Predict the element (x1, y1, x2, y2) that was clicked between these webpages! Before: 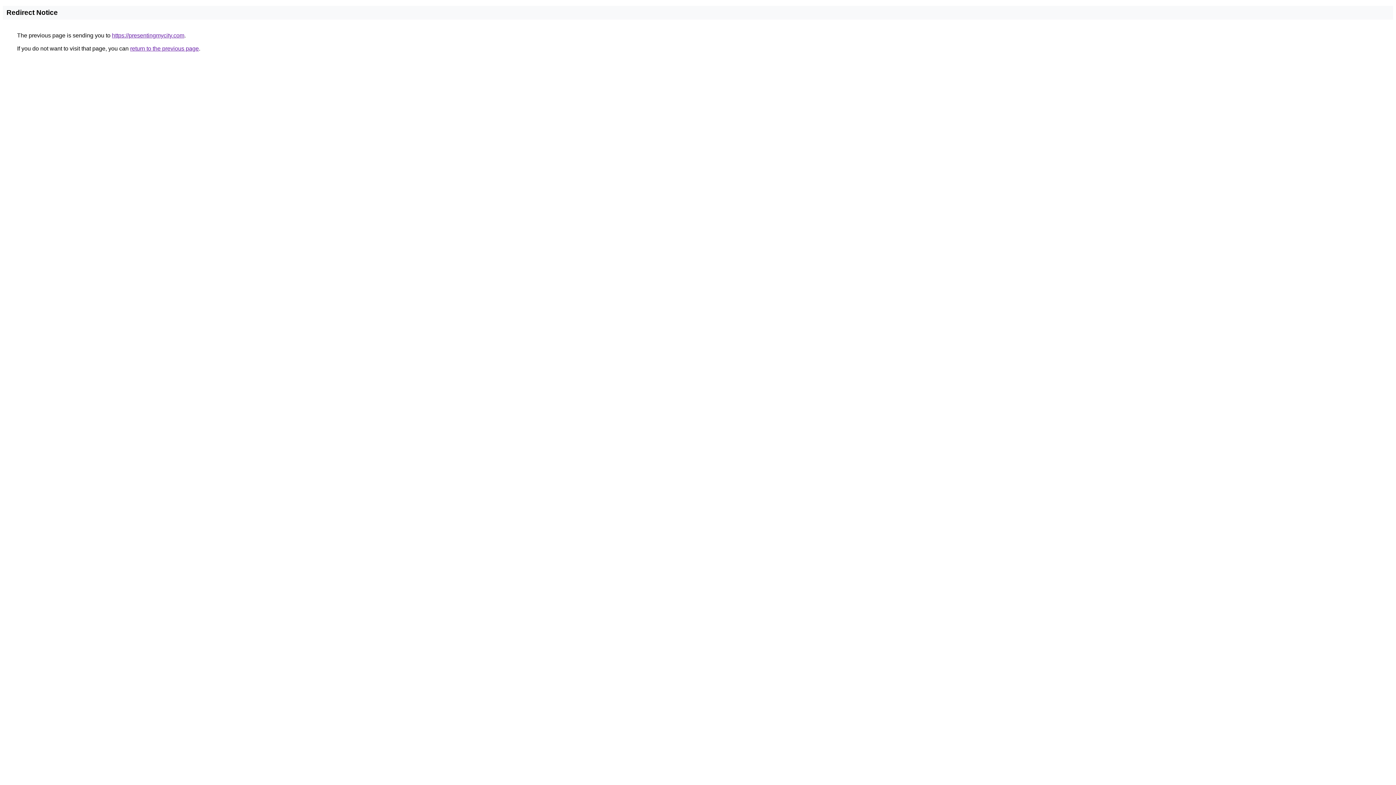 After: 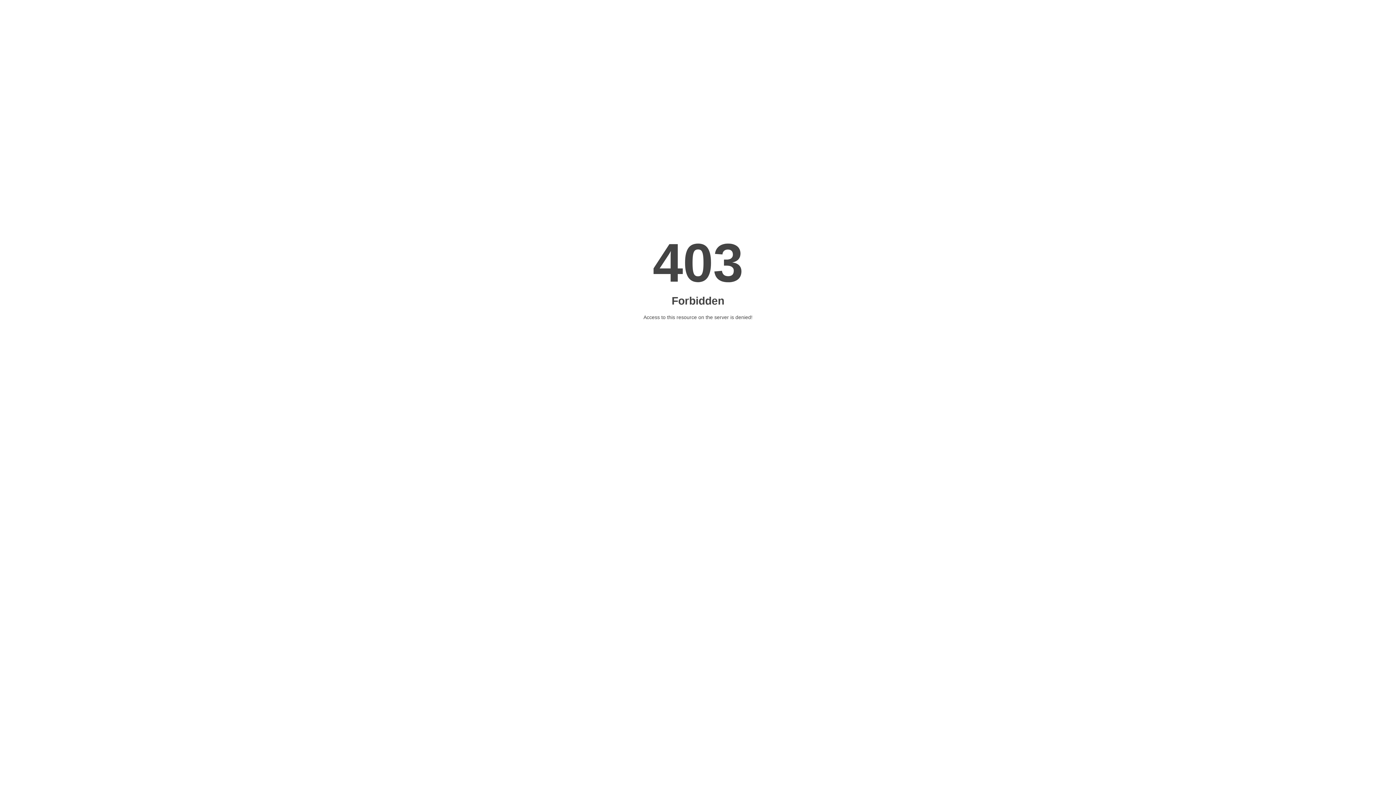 Action: bbox: (112, 32, 184, 38) label: https://presentingmycity.com